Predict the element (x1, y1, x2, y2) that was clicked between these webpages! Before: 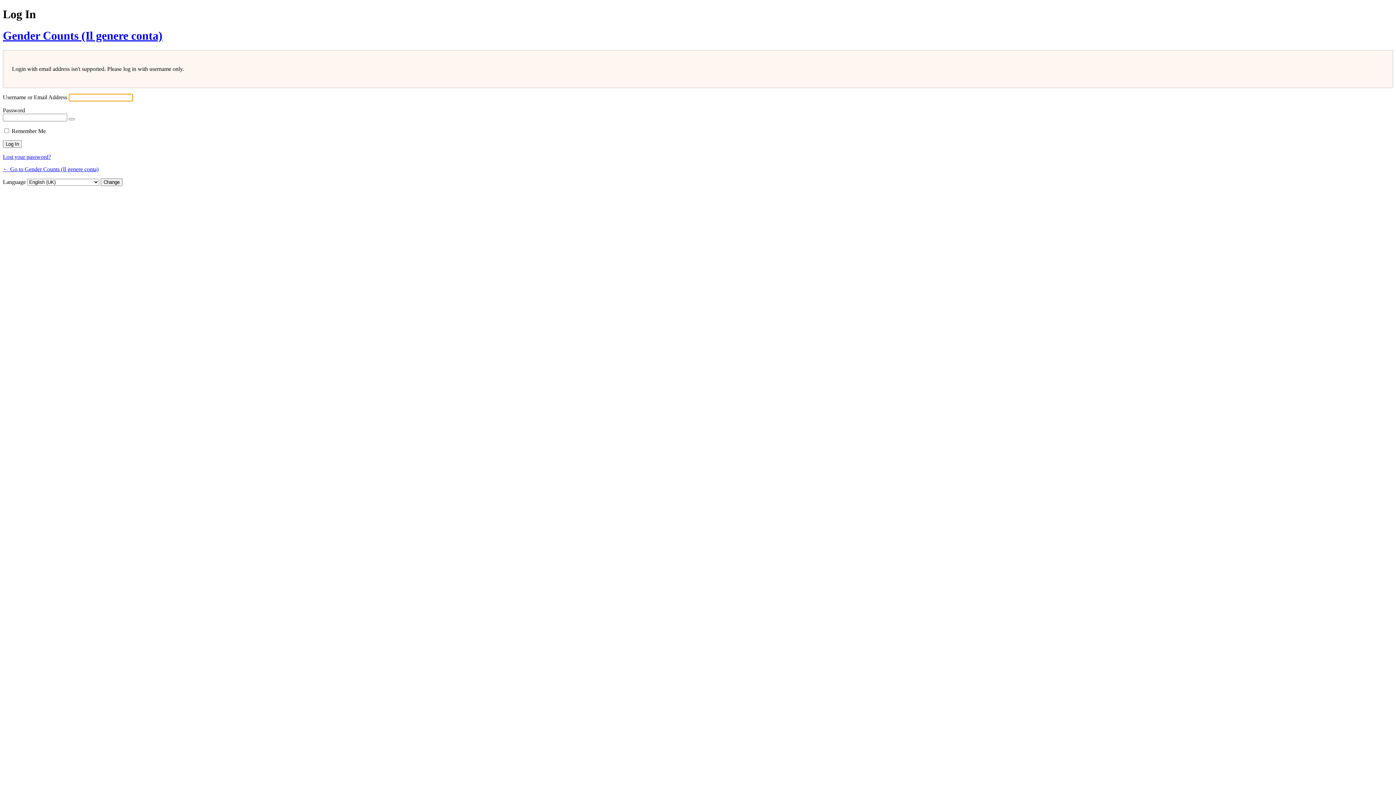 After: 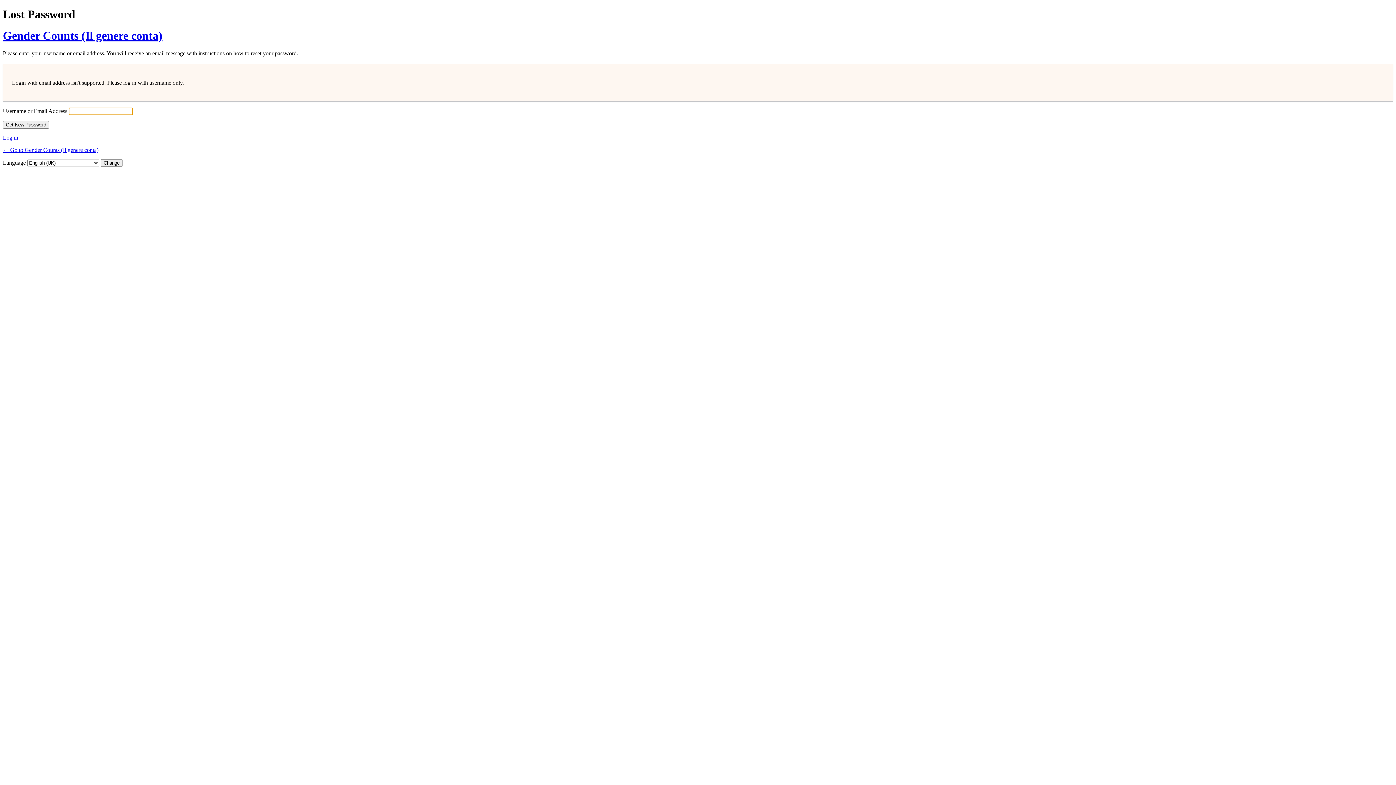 Action: label: Lost your password? bbox: (2, 153, 50, 160)